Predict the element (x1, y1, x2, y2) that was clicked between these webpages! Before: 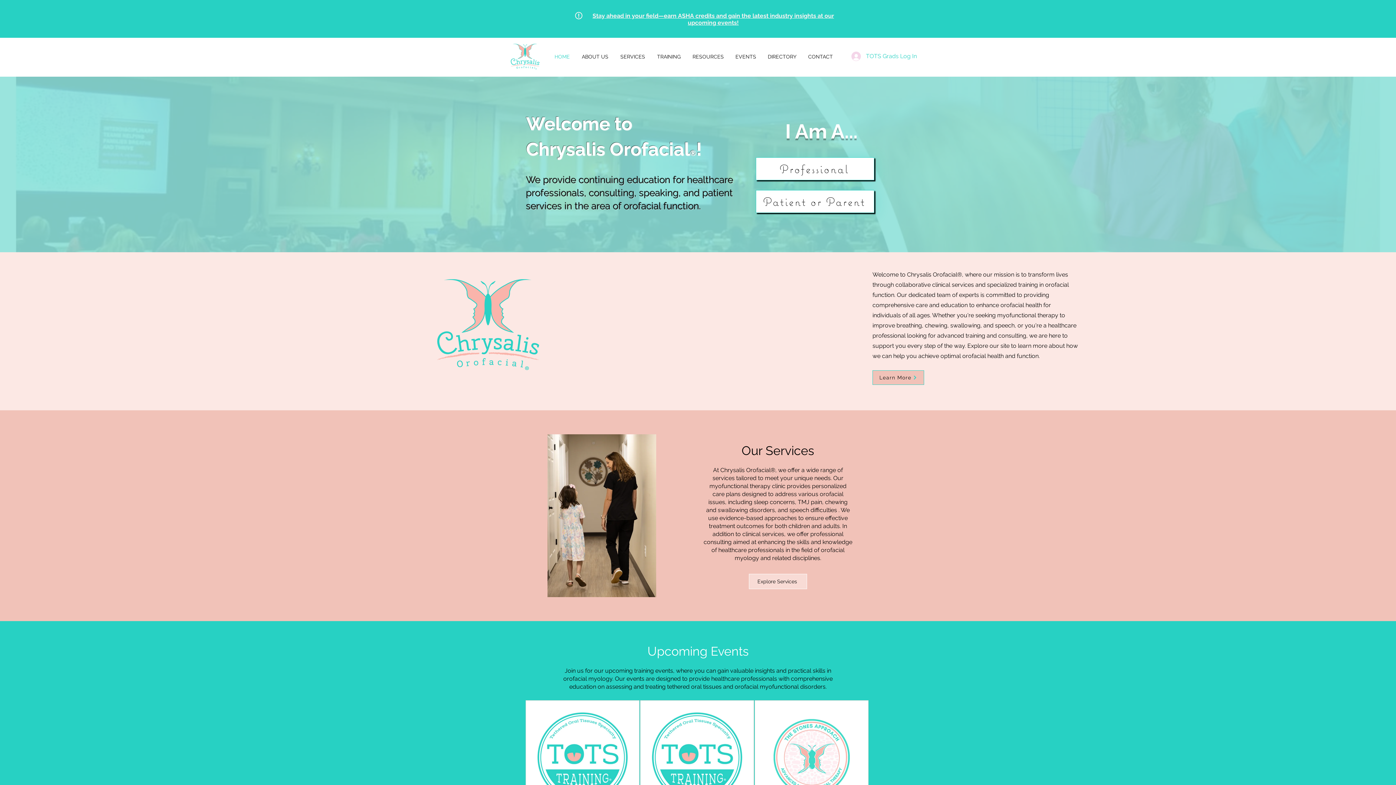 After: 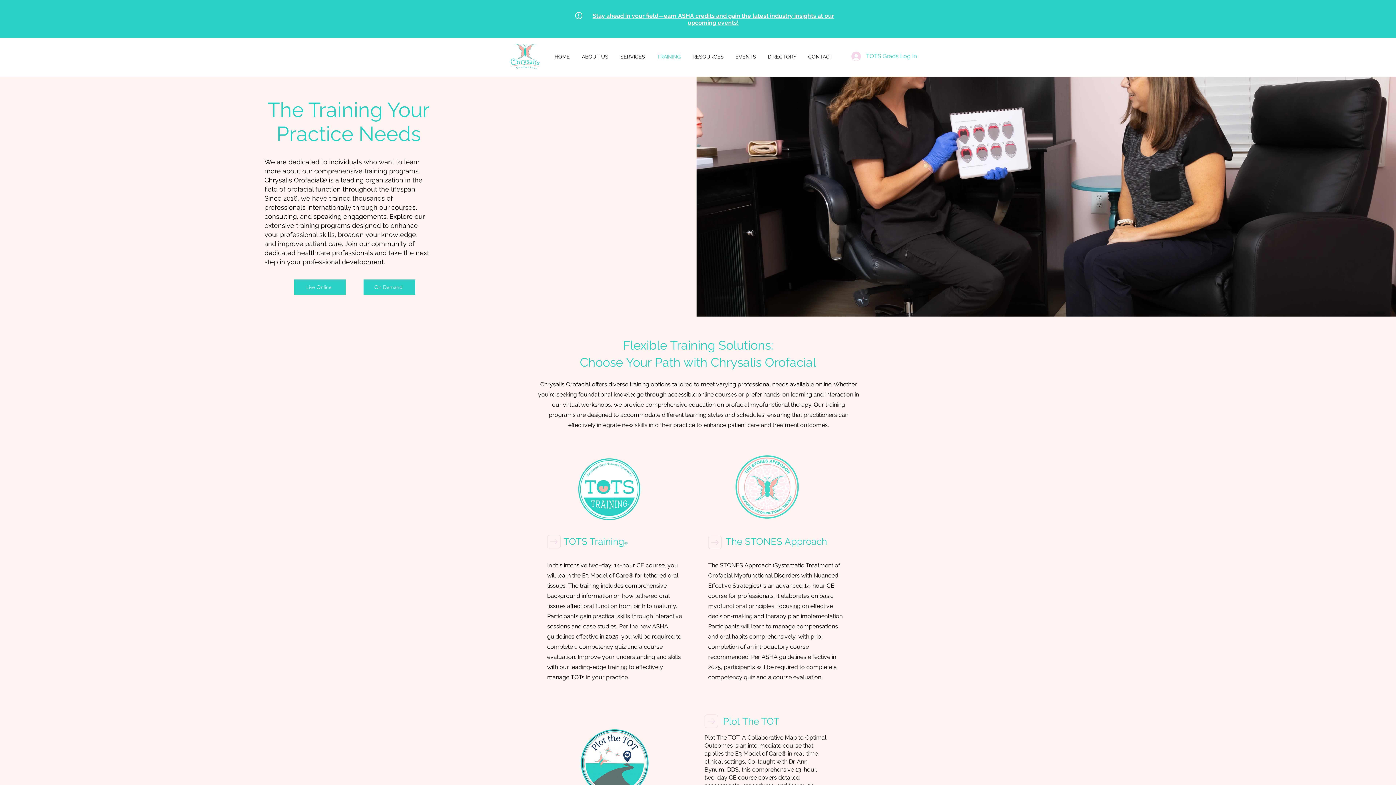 Action: label: Professional bbox: (756, 157, 874, 180)